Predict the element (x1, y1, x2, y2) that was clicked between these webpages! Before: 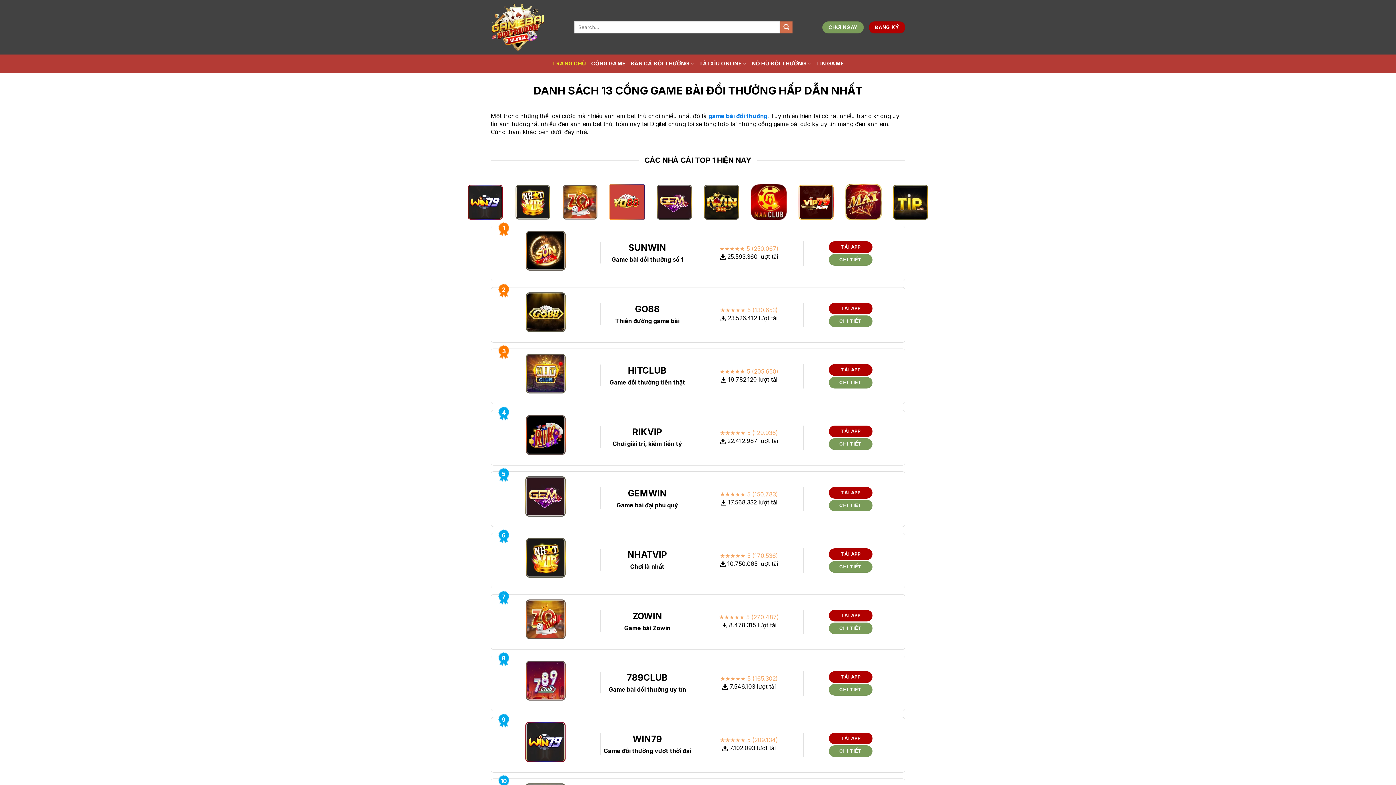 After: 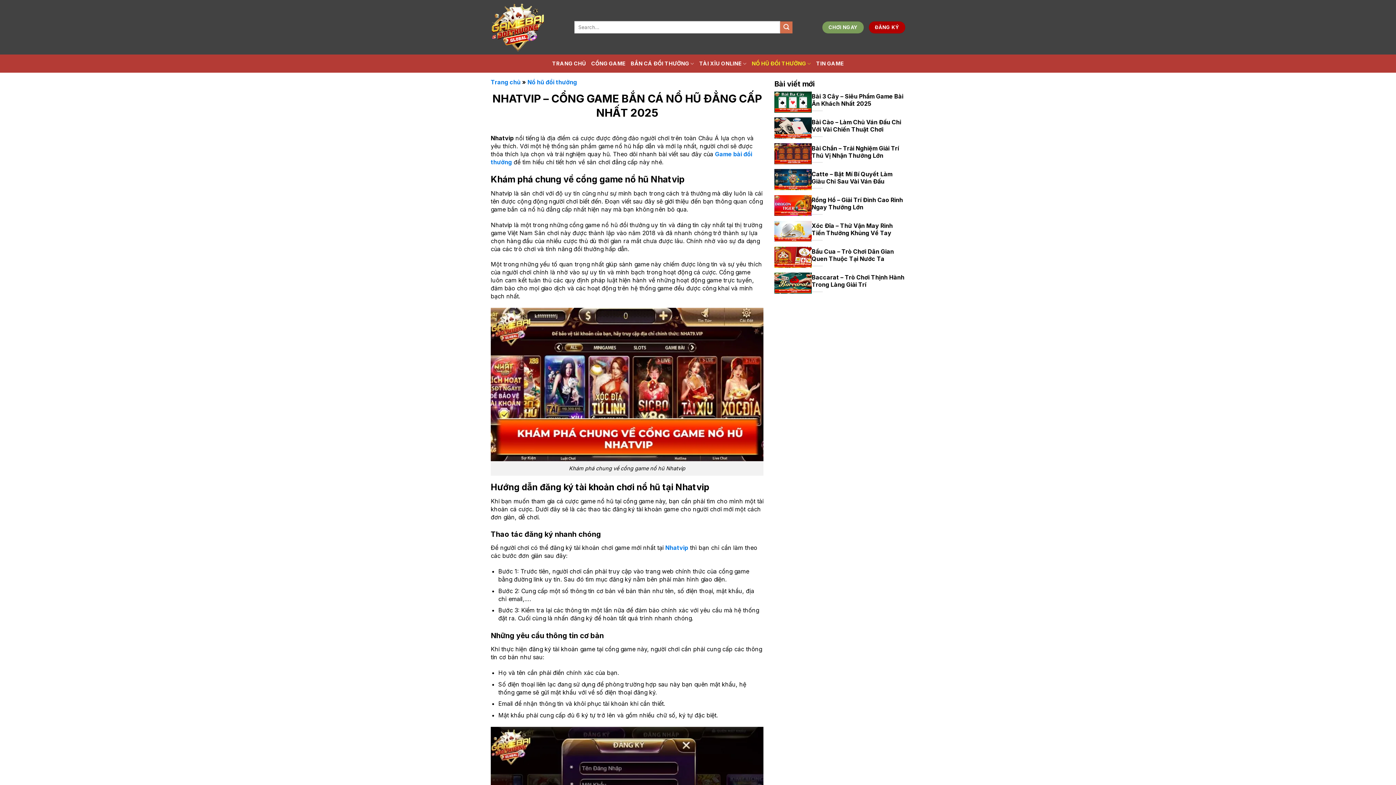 Action: label: CHI TIẾT bbox: (829, 561, 872, 573)